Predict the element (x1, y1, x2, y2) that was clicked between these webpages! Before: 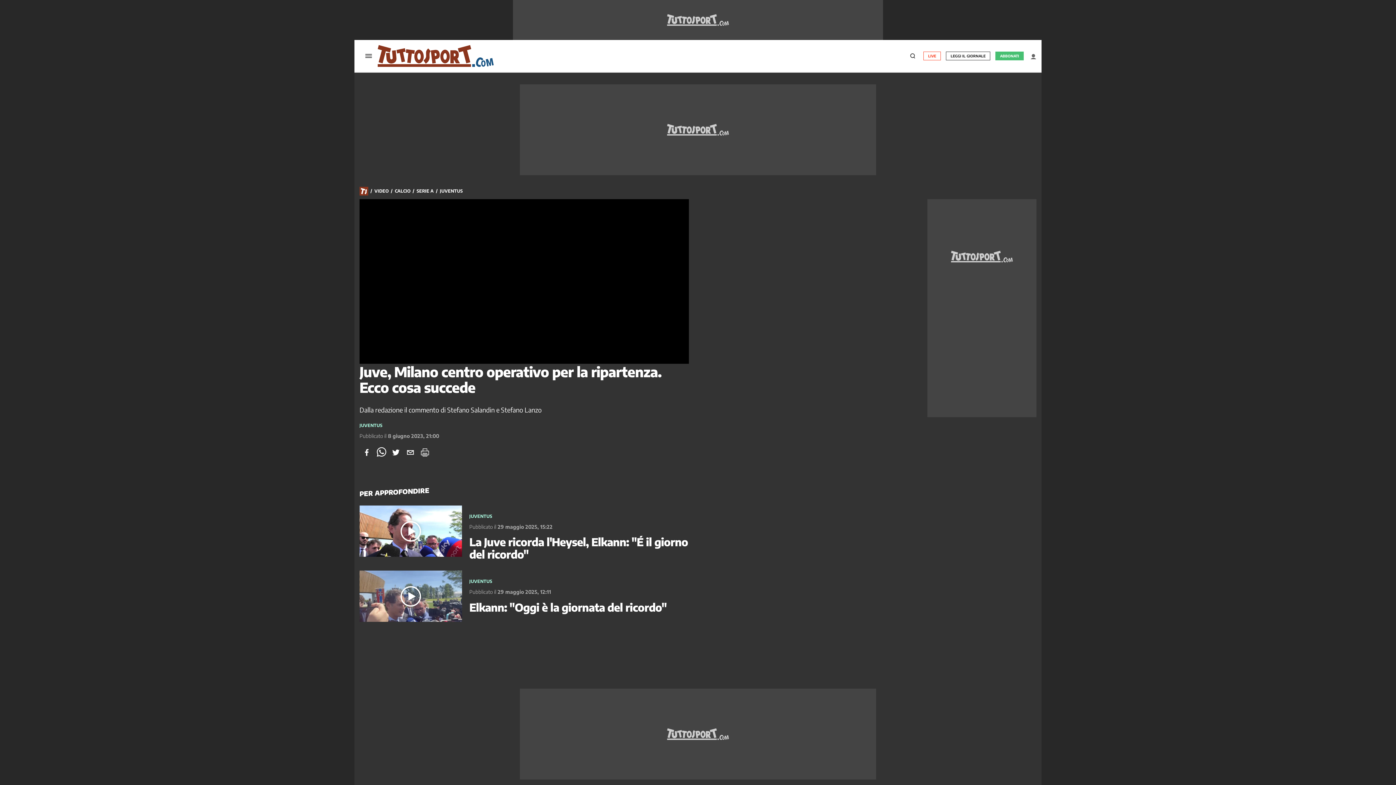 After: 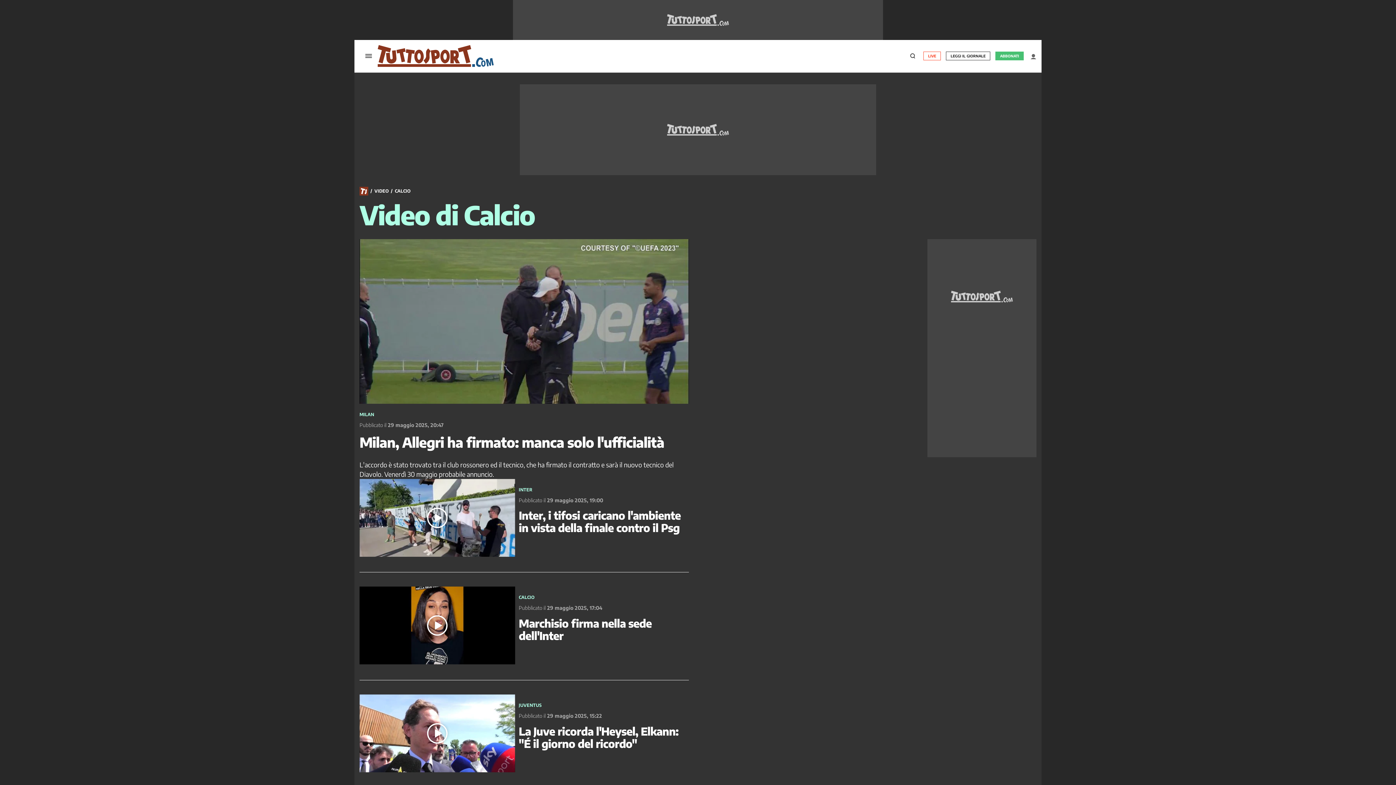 Action: label: CALCIO bbox: (394, 188, 410, 194)